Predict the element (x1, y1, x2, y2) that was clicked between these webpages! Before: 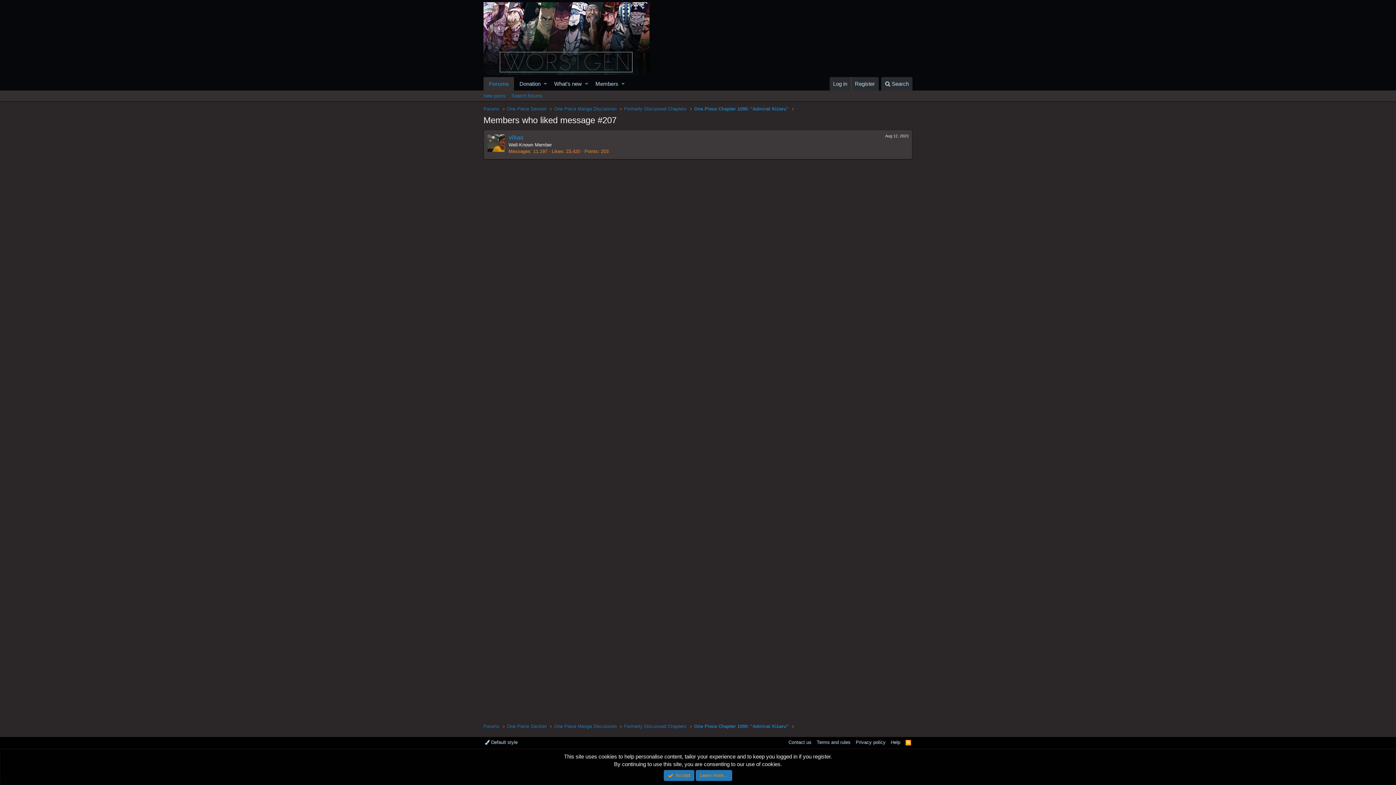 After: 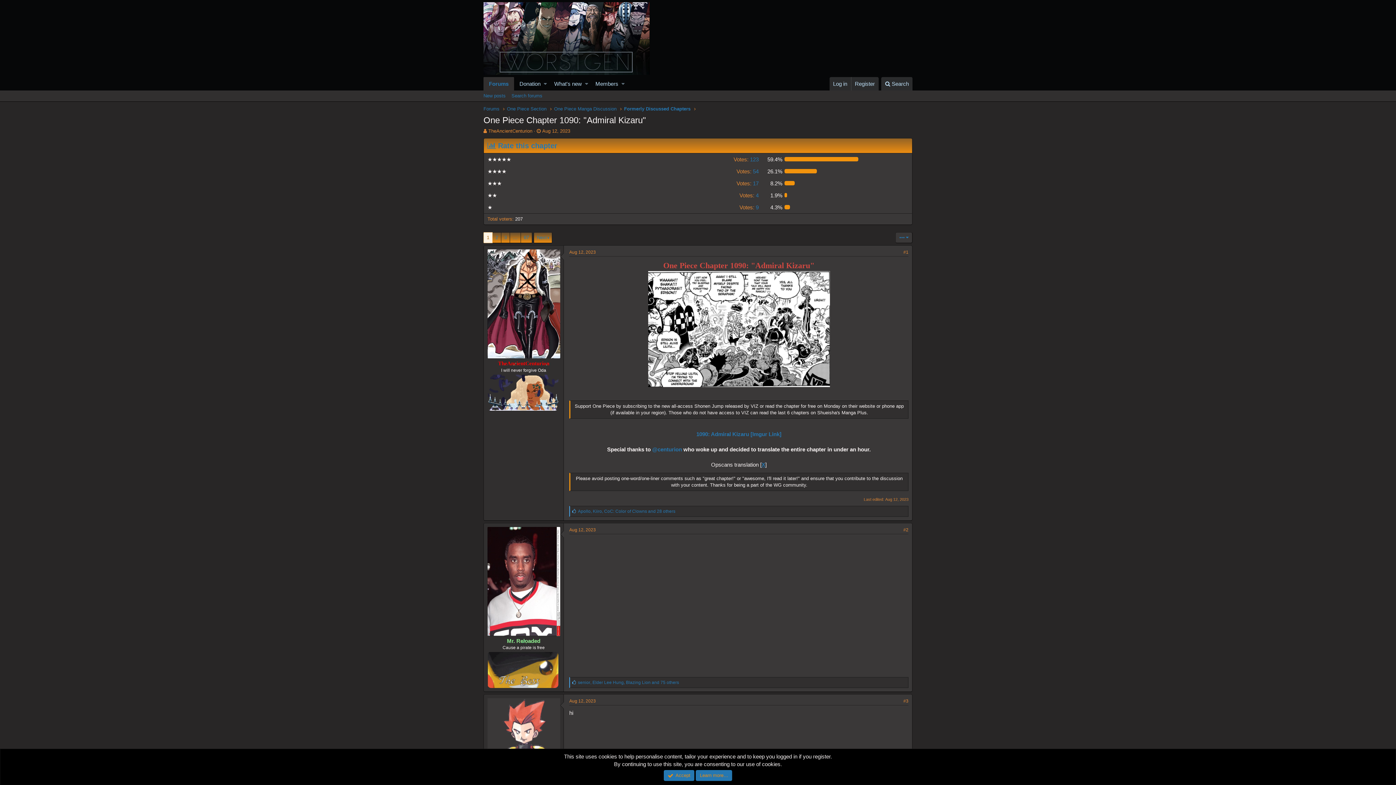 Action: bbox: (694, 105, 788, 112) label: One Piece Chapter 1090: "Admiral Kizaru"